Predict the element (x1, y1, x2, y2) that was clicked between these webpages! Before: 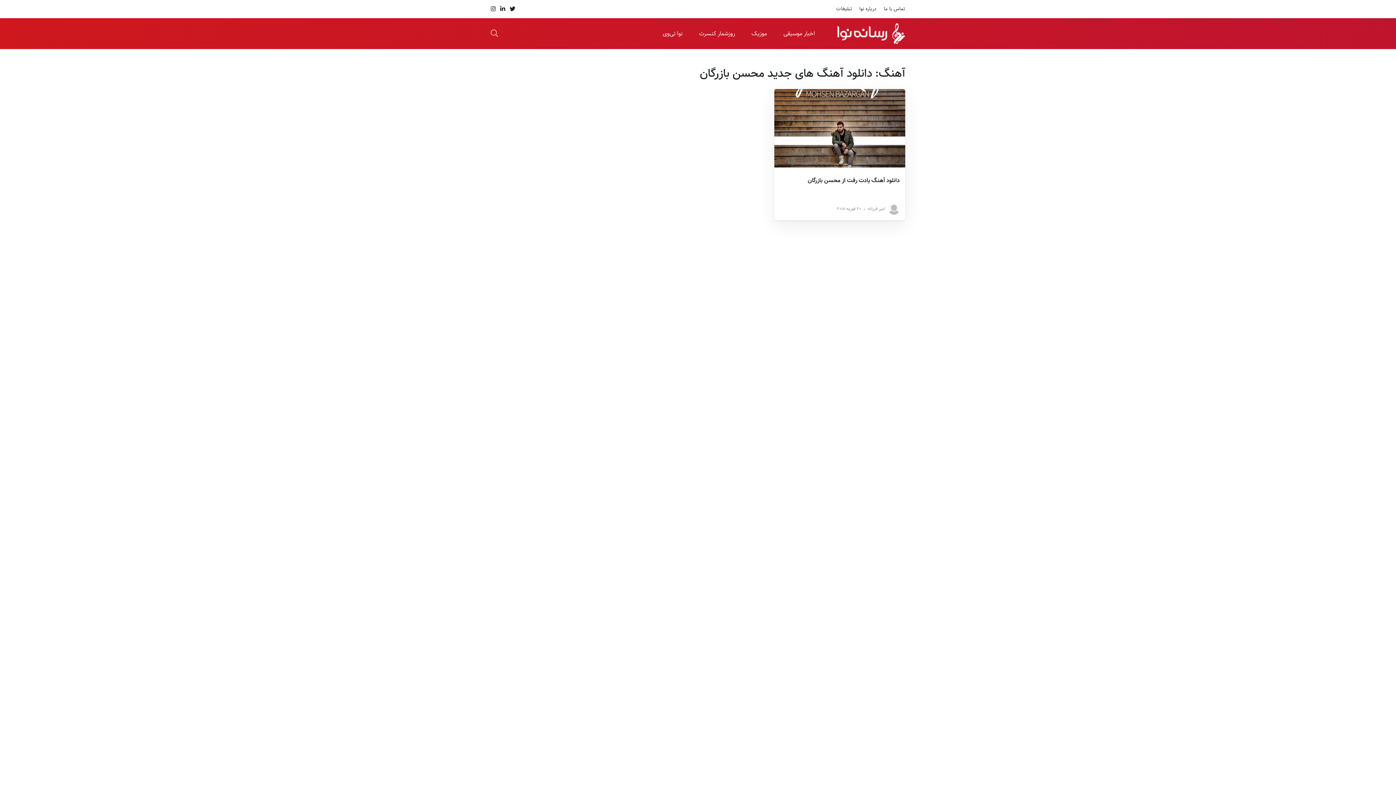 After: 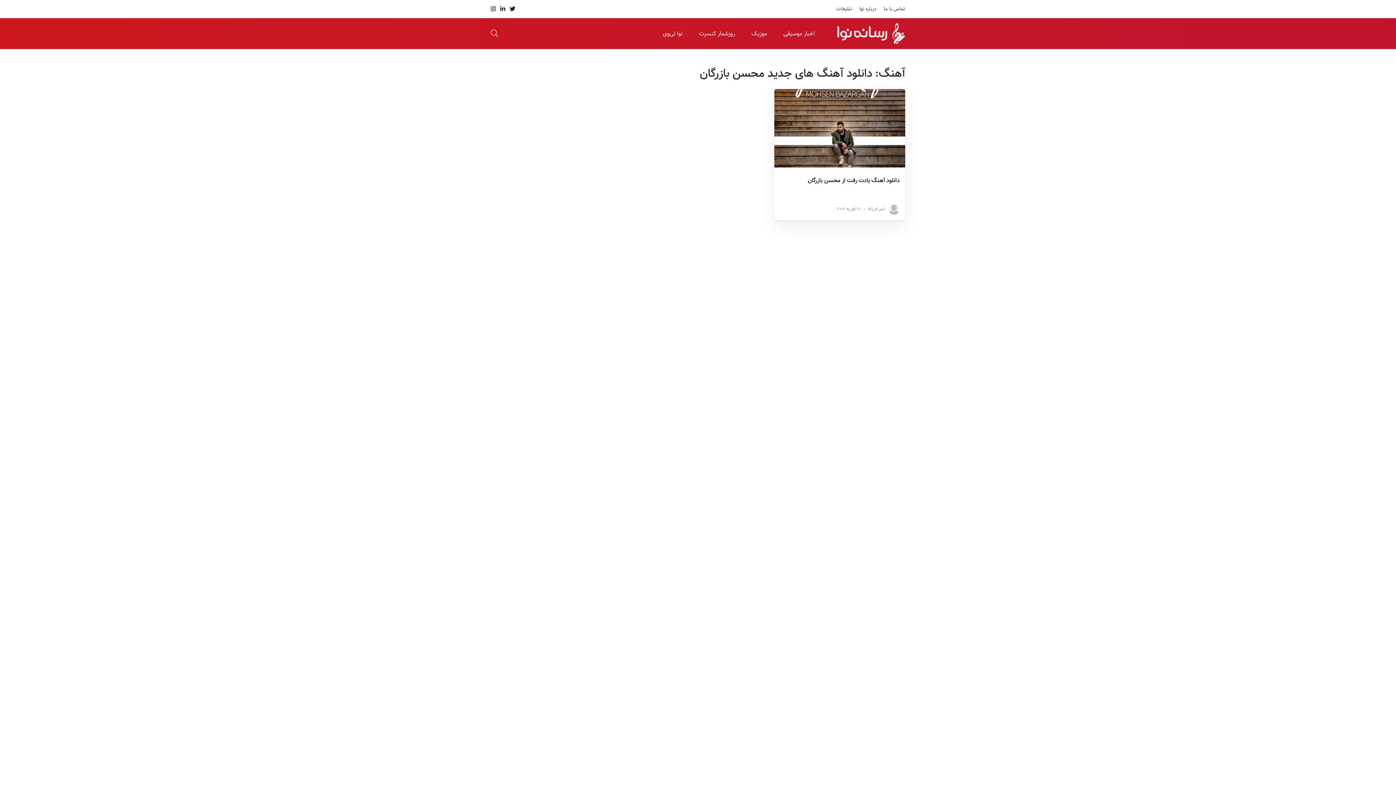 Action: bbox: (490, 5, 496, 12)